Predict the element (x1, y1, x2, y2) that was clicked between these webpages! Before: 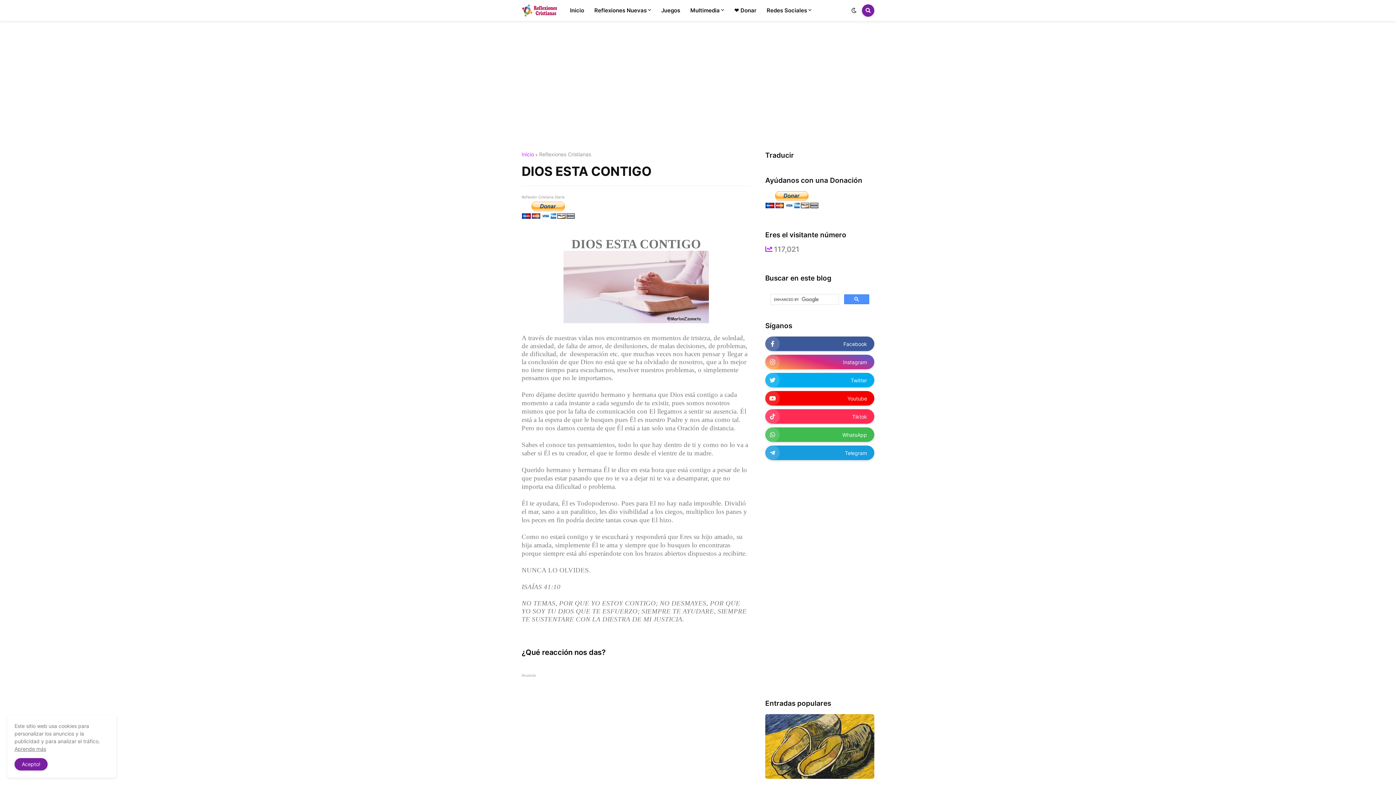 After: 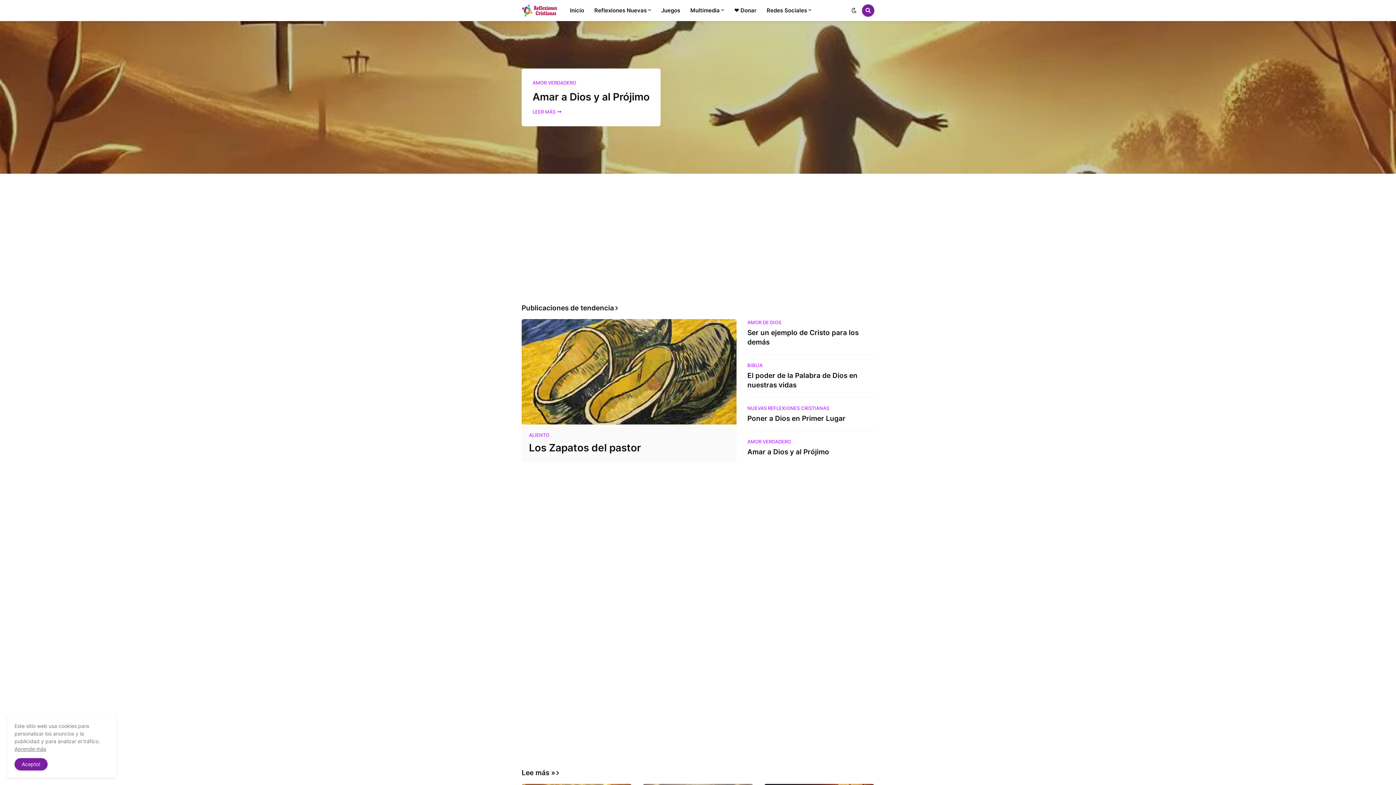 Action: bbox: (521, 152, 534, 157) label: Inicio